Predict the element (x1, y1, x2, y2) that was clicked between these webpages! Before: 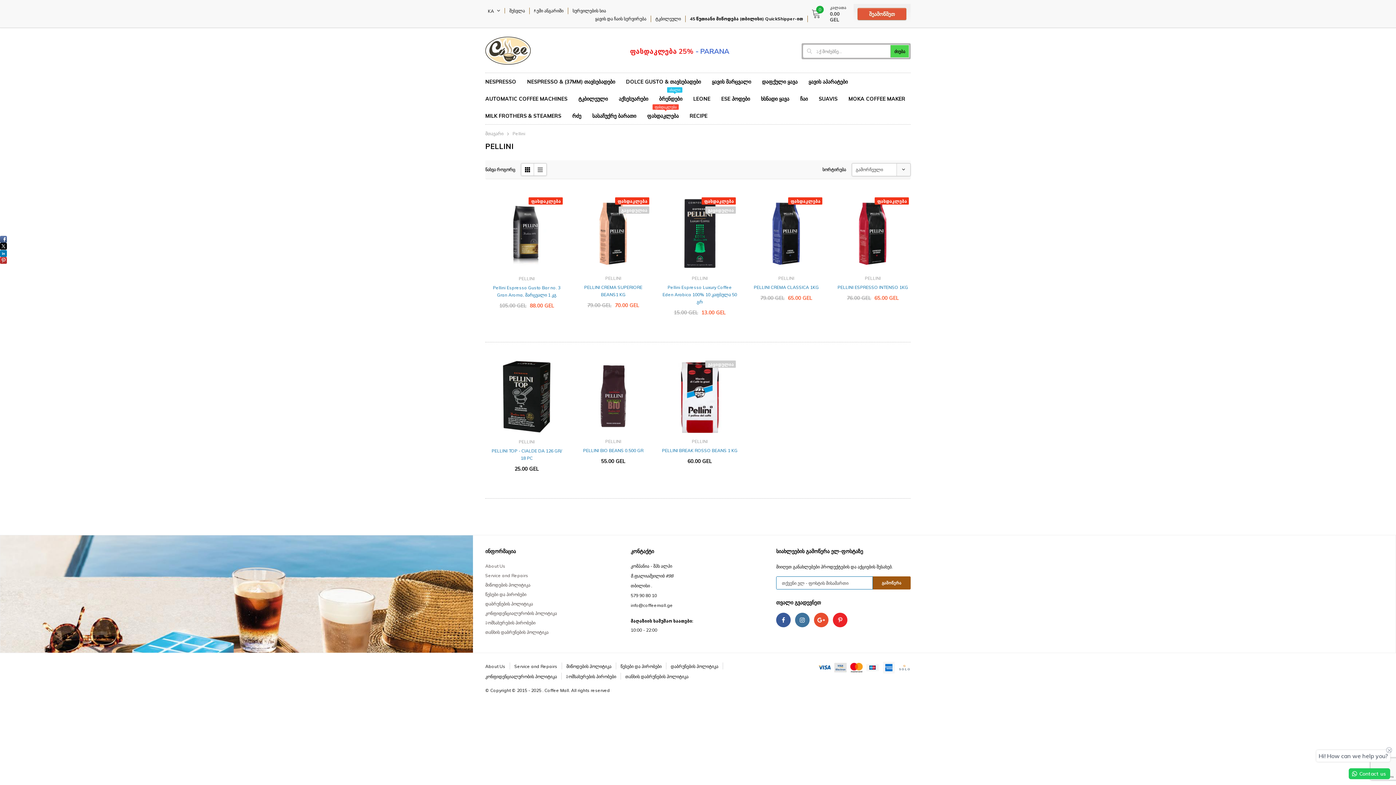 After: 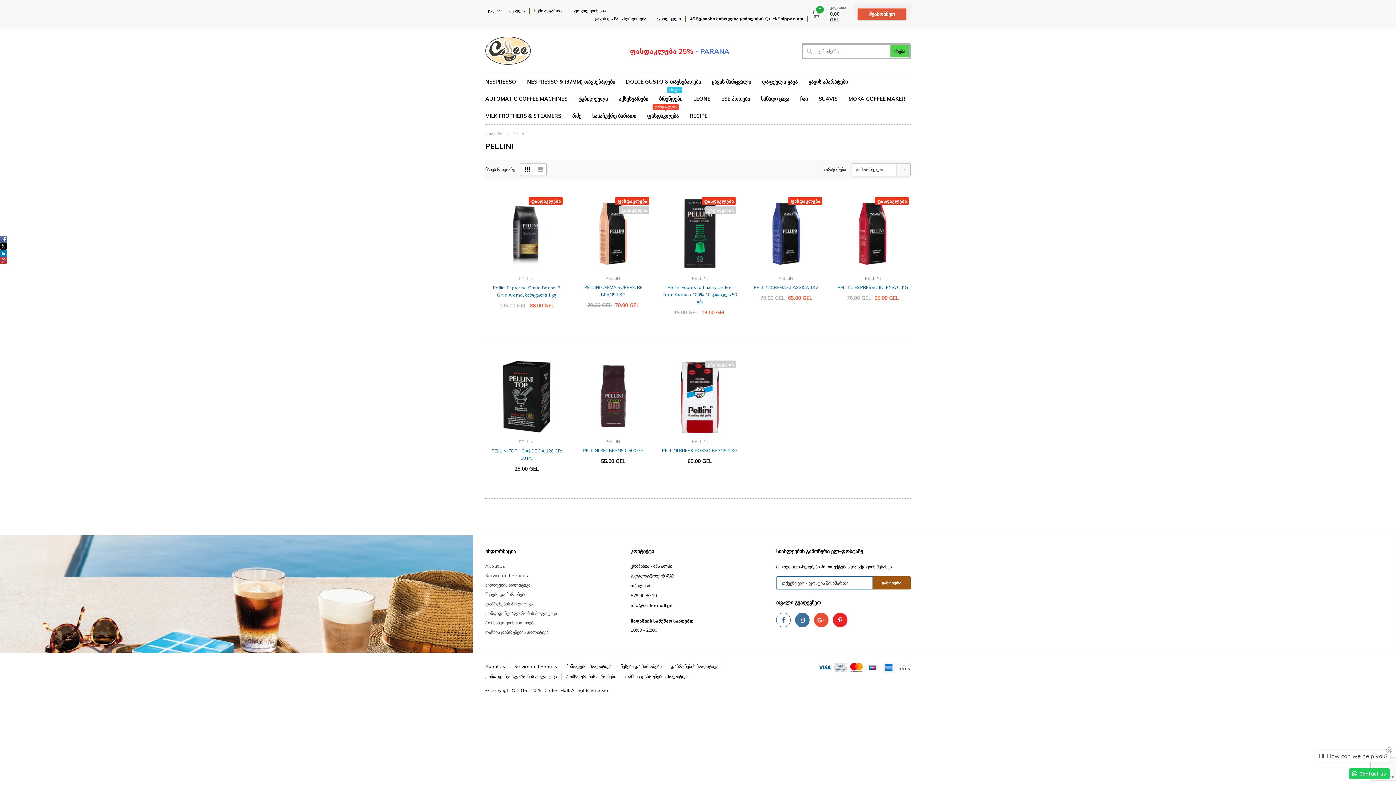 Action: bbox: (776, 613, 790, 627)